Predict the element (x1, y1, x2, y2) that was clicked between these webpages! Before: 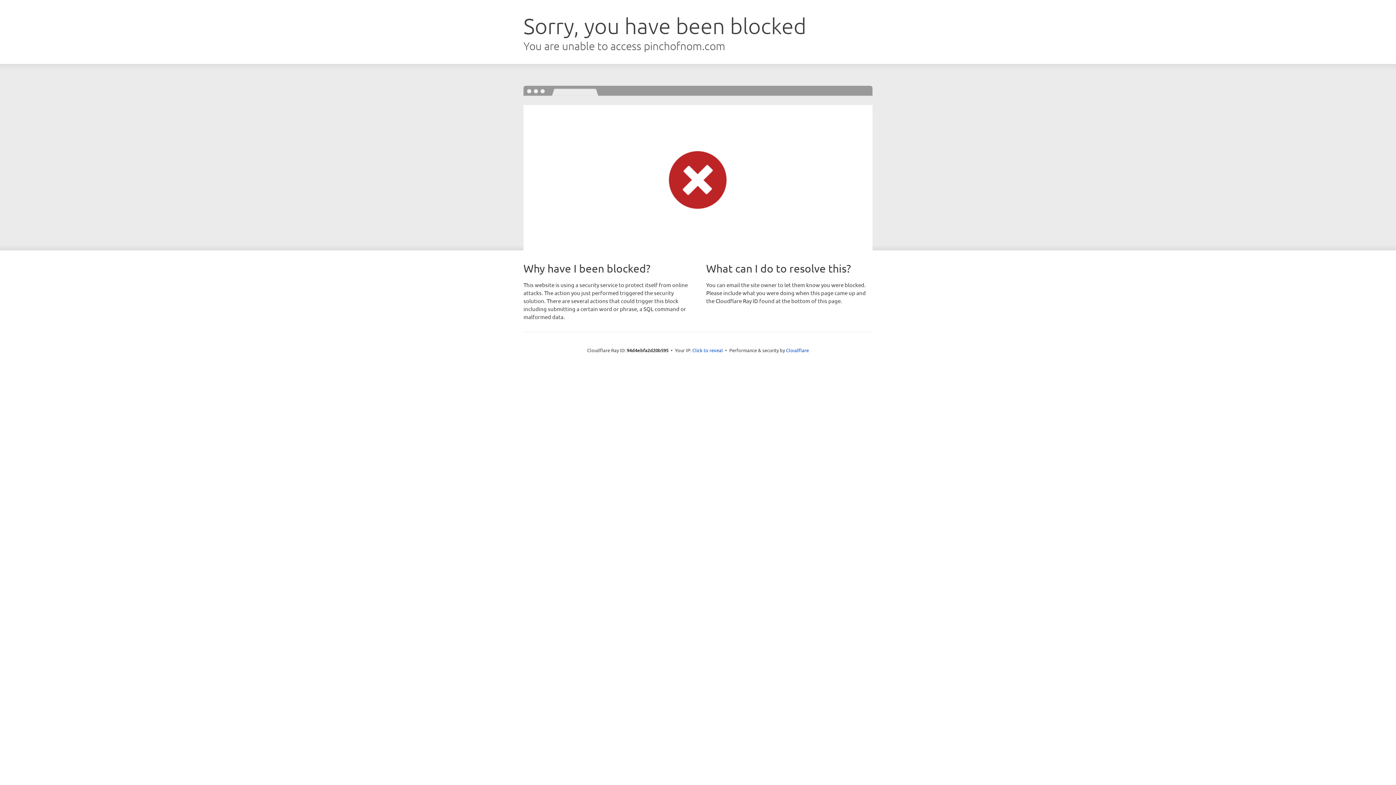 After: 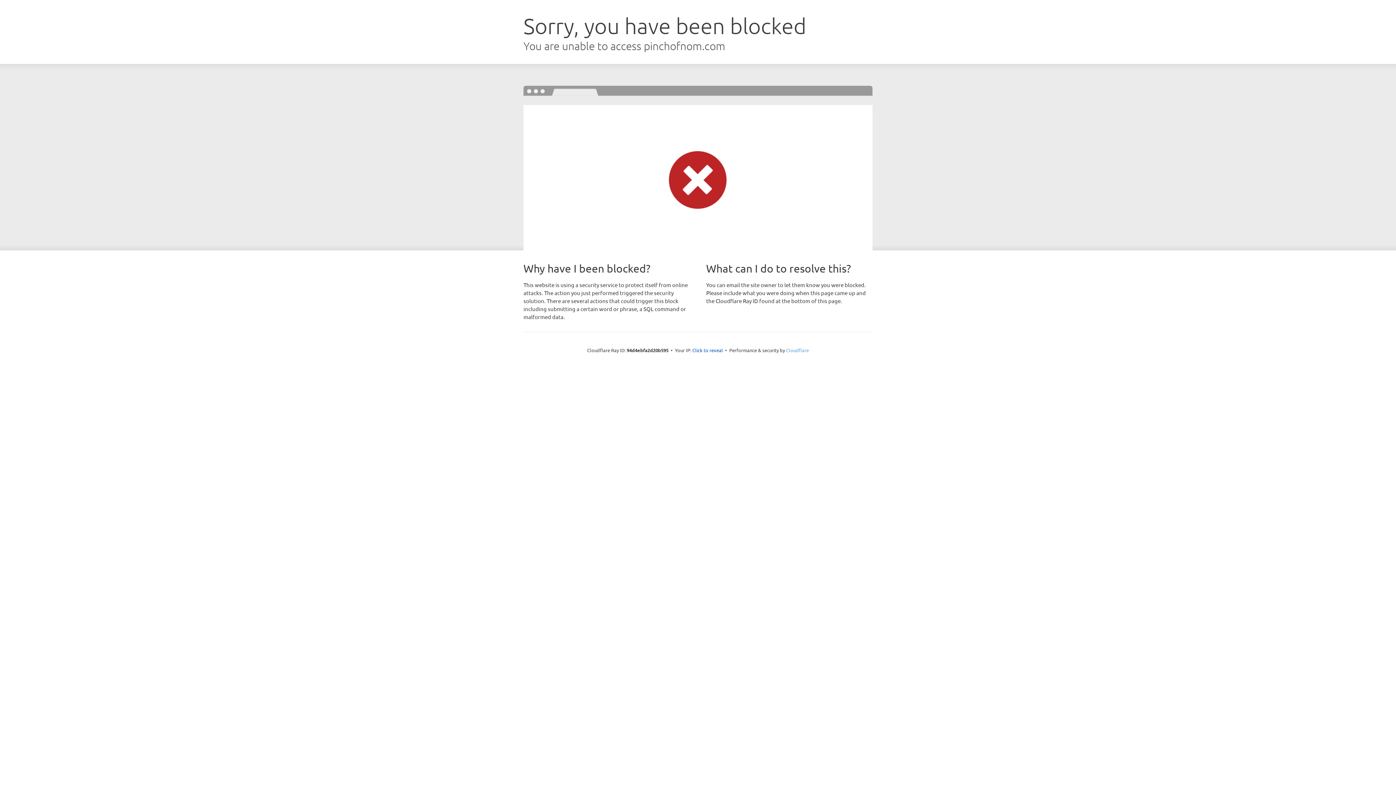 Action: label: Cloudflare bbox: (786, 347, 809, 353)